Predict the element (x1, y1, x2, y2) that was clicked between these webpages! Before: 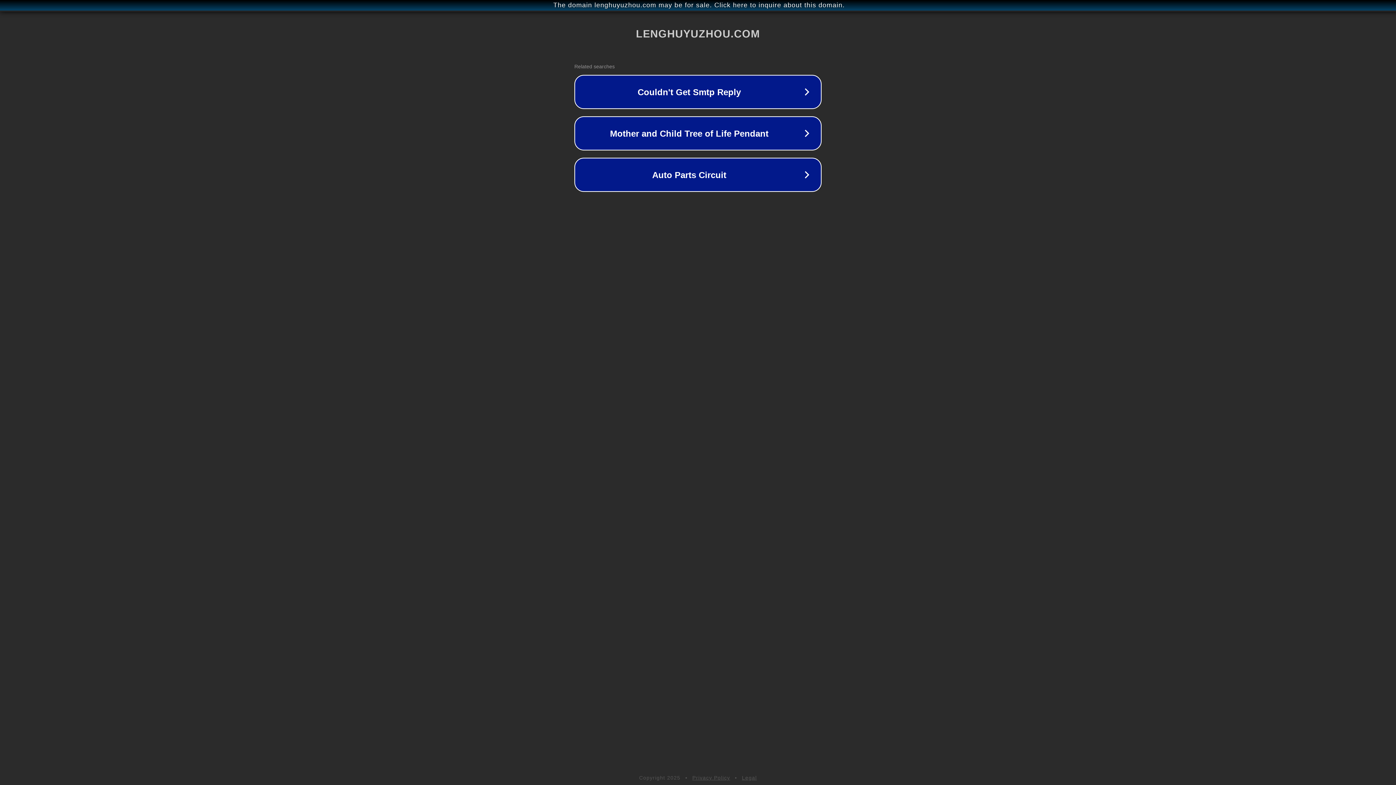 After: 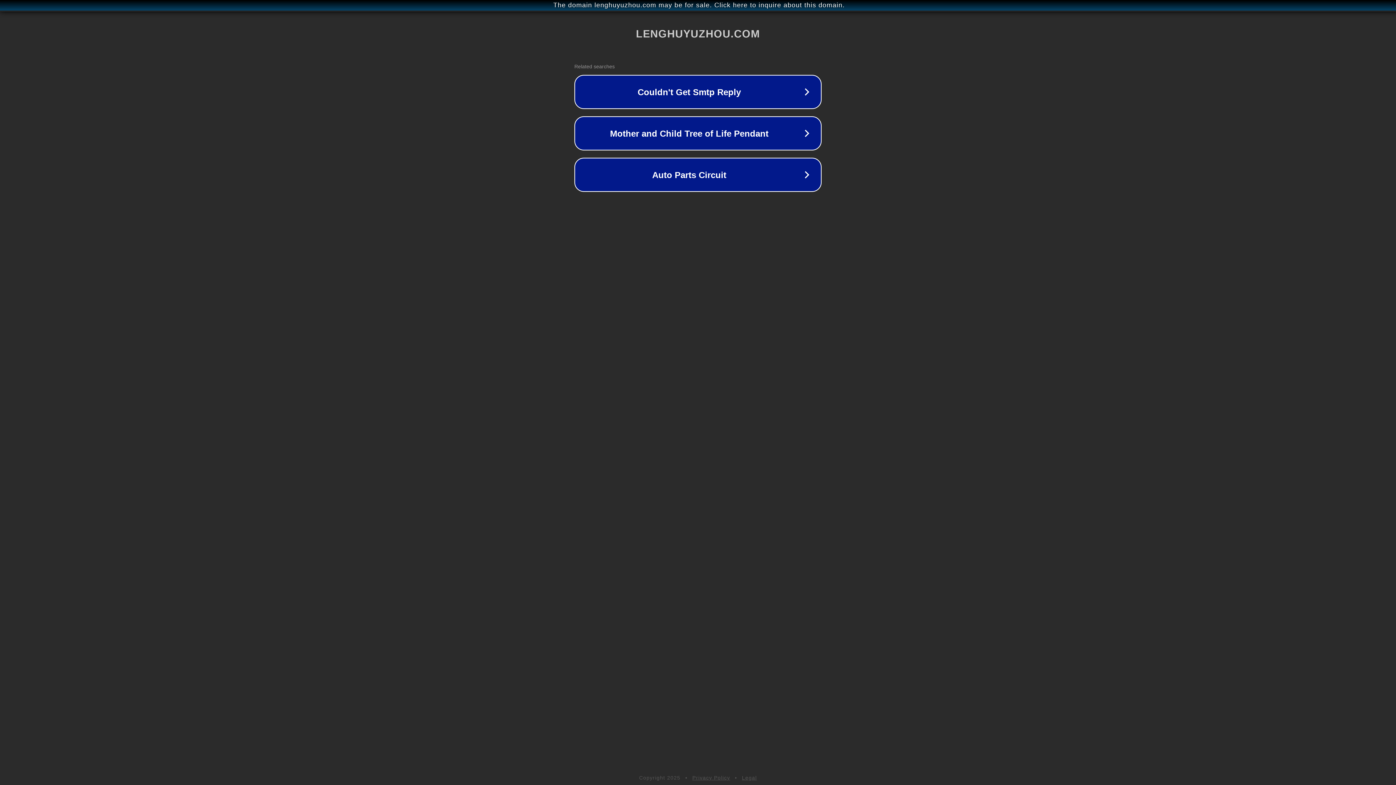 Action: bbox: (742, 775, 757, 781) label: Legal